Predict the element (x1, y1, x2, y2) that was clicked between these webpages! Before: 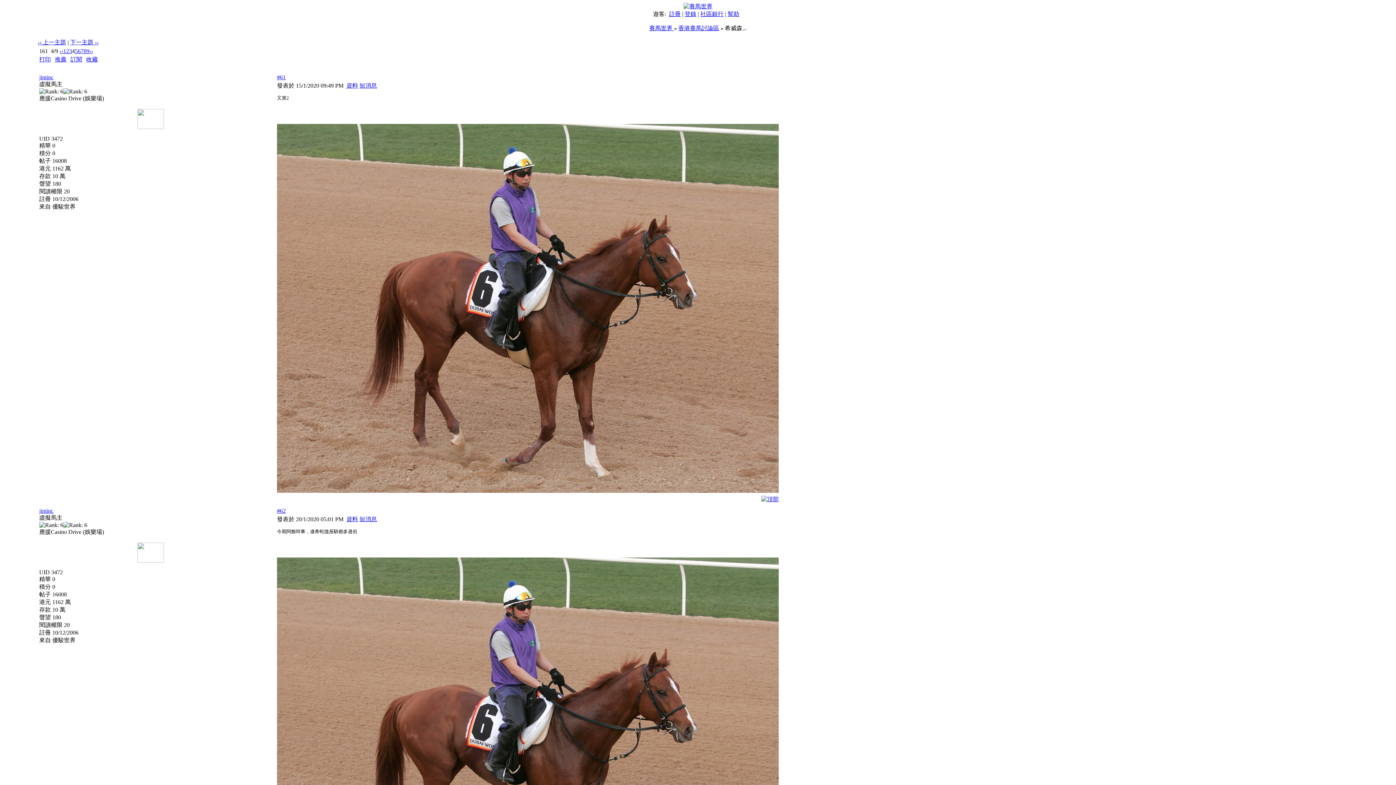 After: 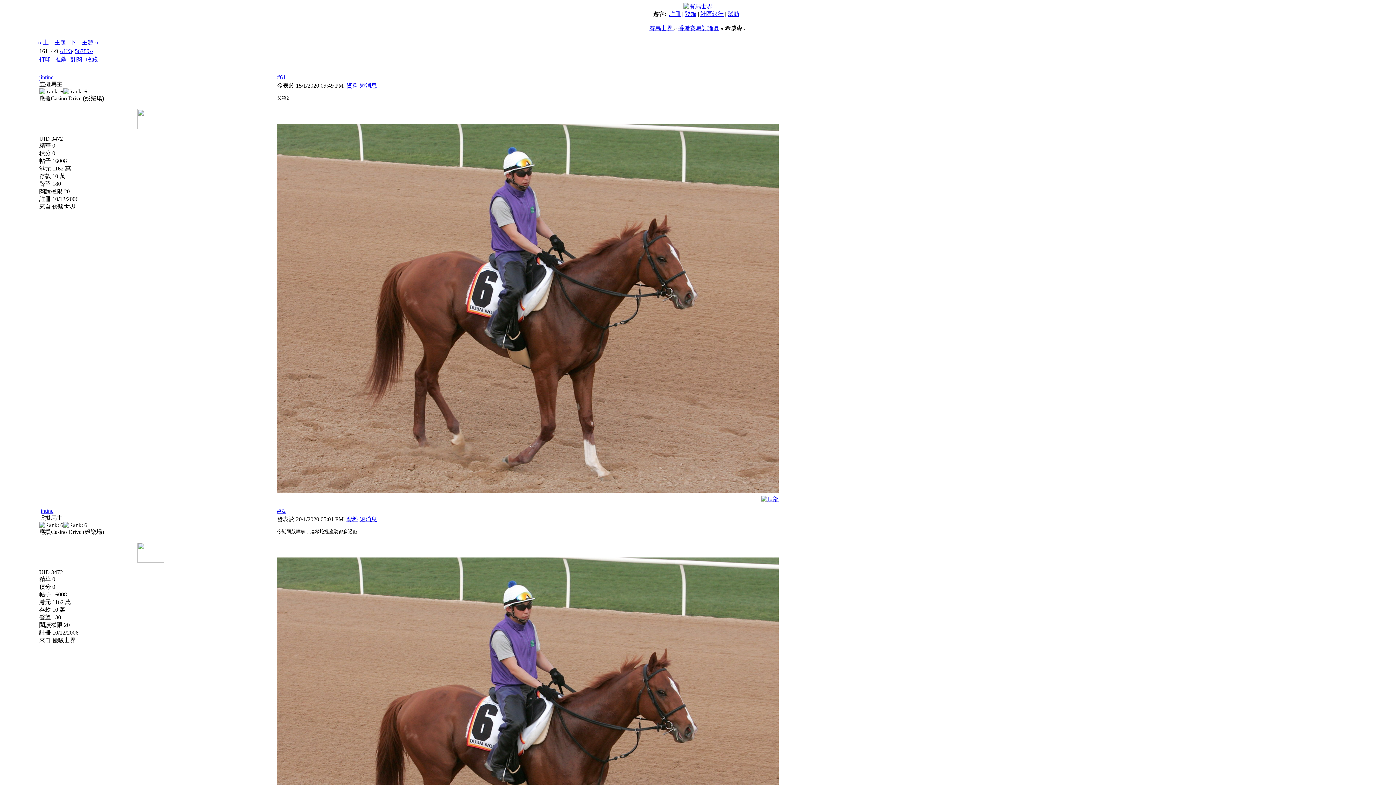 Action: bbox: (277, 74, 285, 80) label: #61